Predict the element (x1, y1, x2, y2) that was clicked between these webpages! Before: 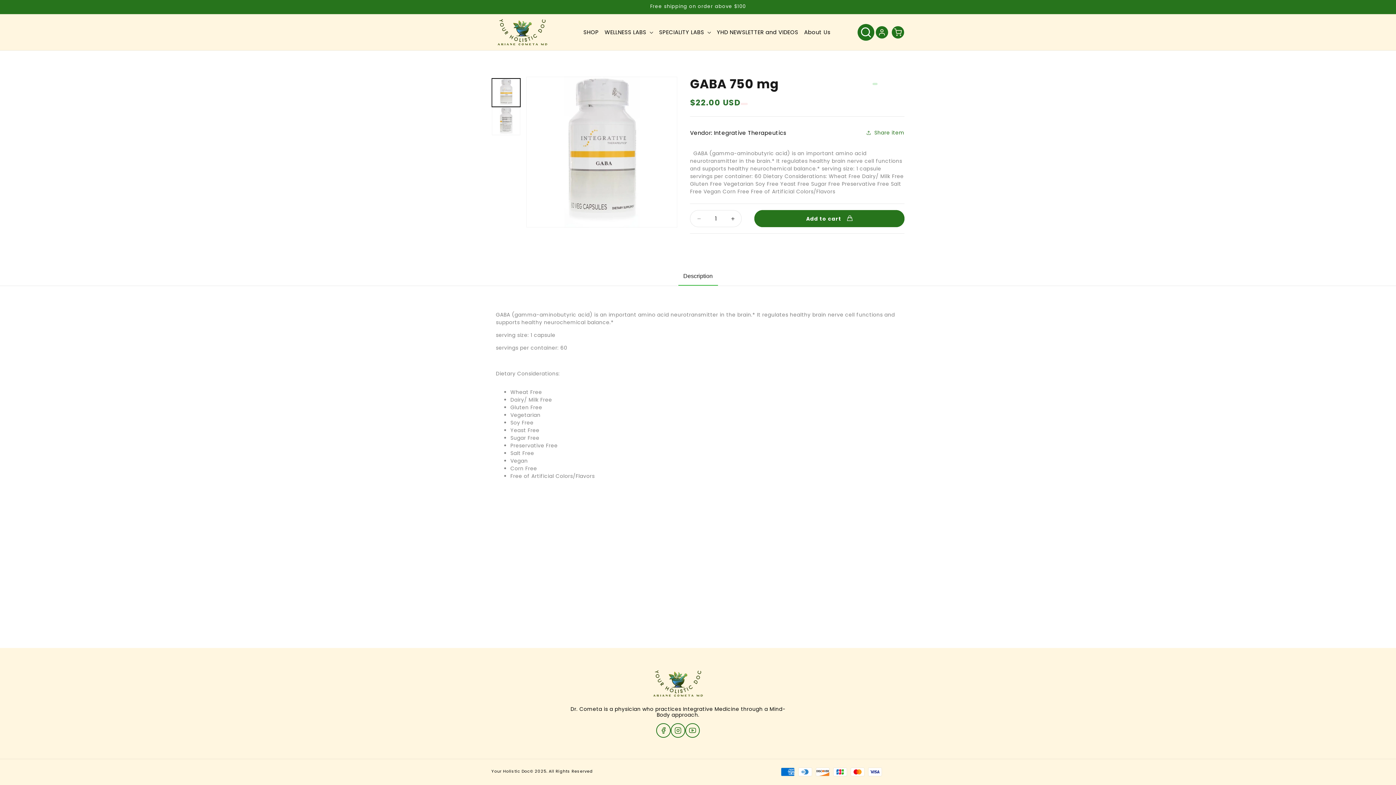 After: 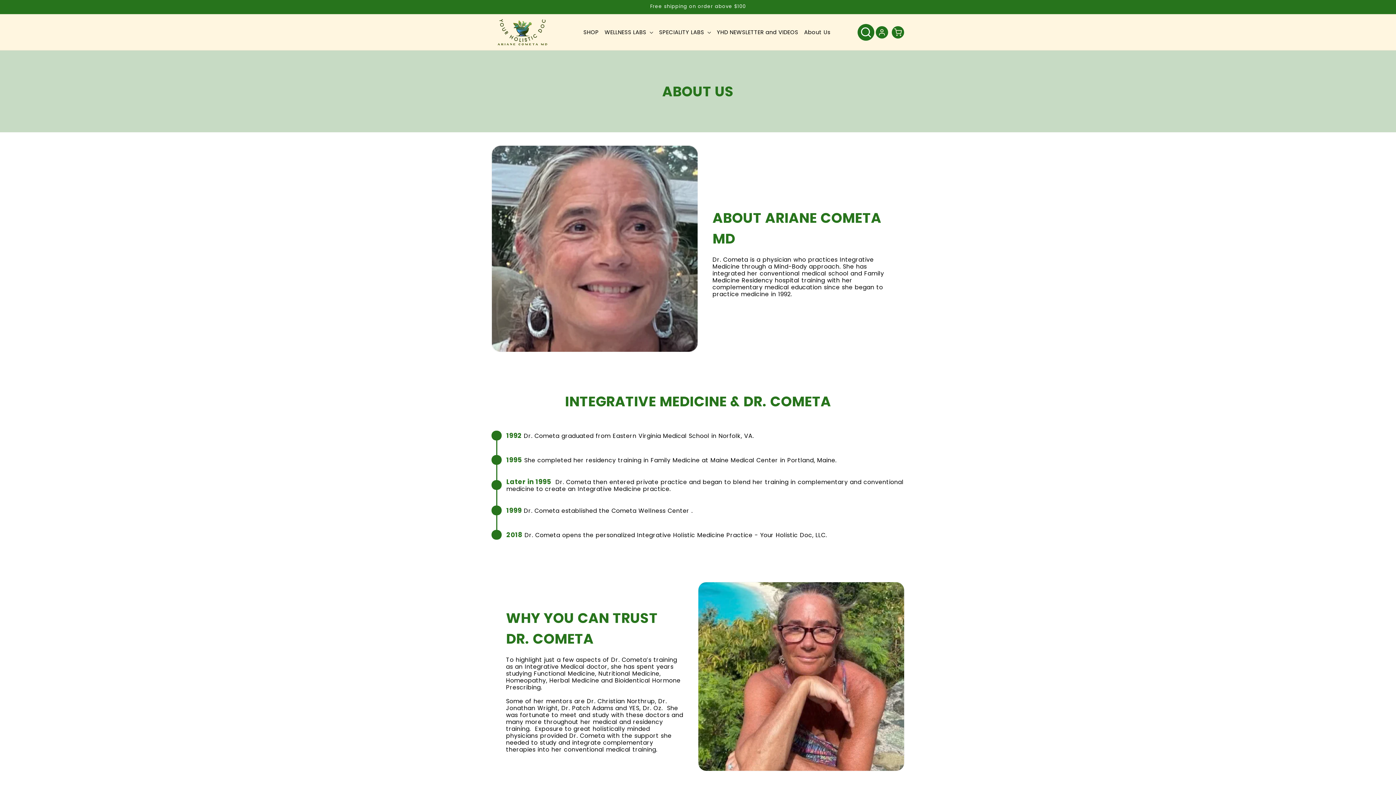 Action: bbox: (801, 24, 833, 40) label: About Us